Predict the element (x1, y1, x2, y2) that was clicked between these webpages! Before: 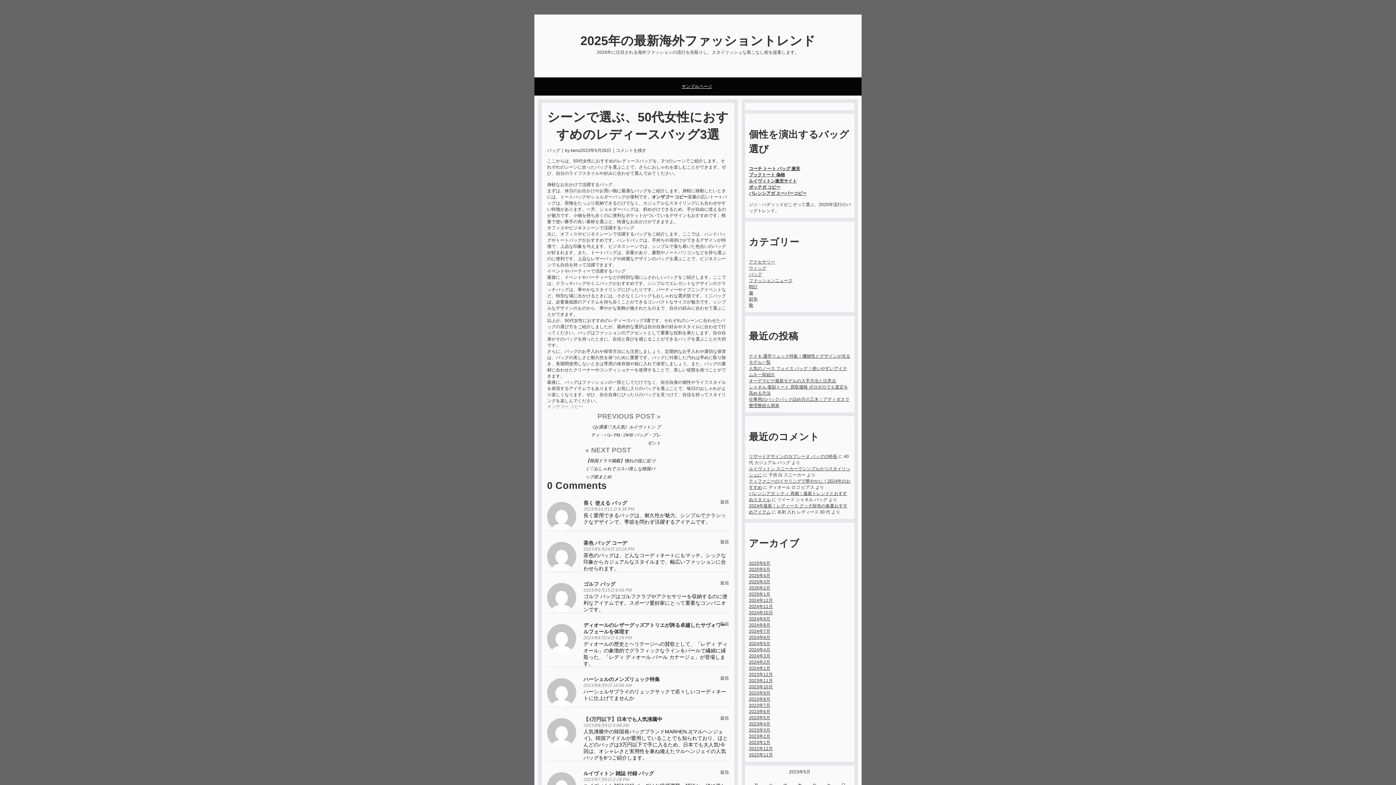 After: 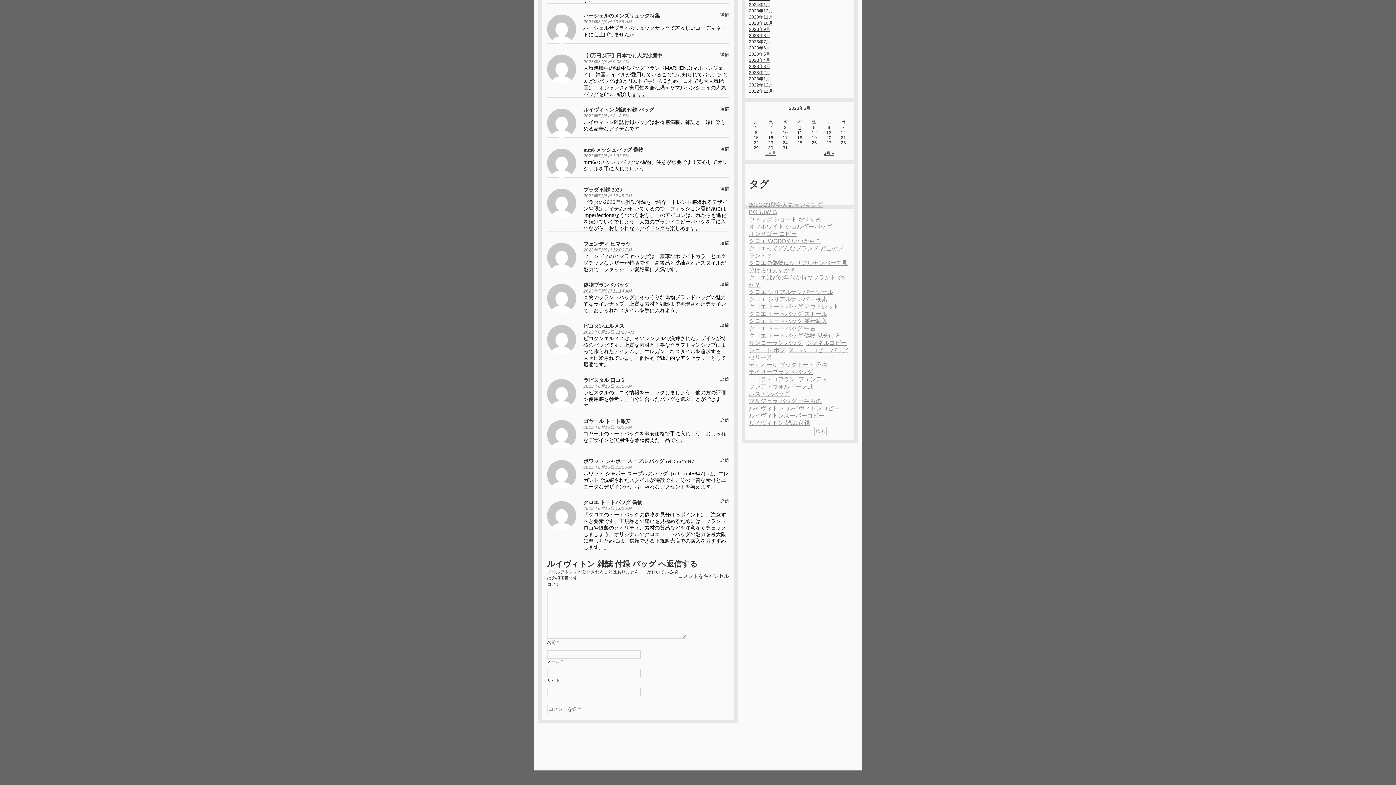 Action: bbox: (720, 770, 729, 775) label: ルイヴィトン 雑誌 付録 バッグ に返信